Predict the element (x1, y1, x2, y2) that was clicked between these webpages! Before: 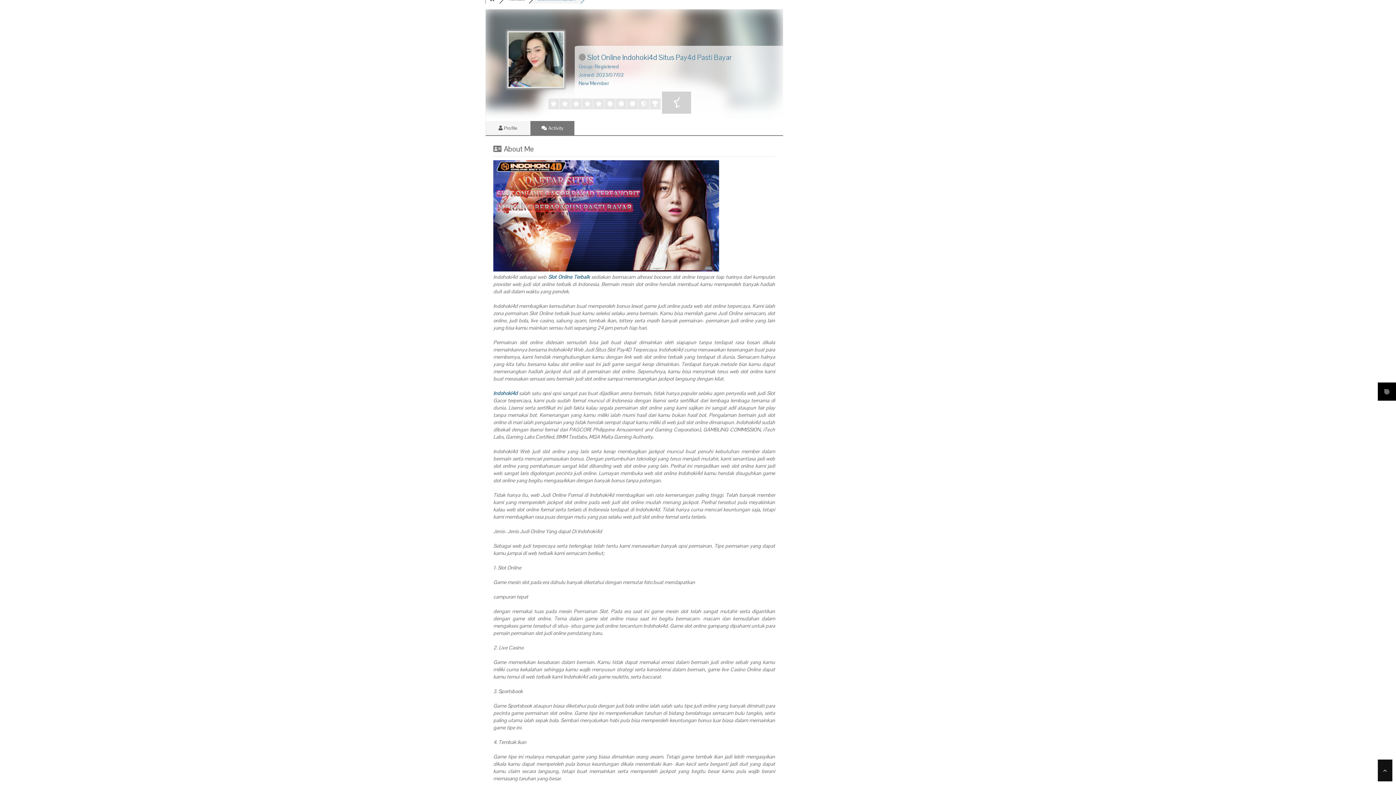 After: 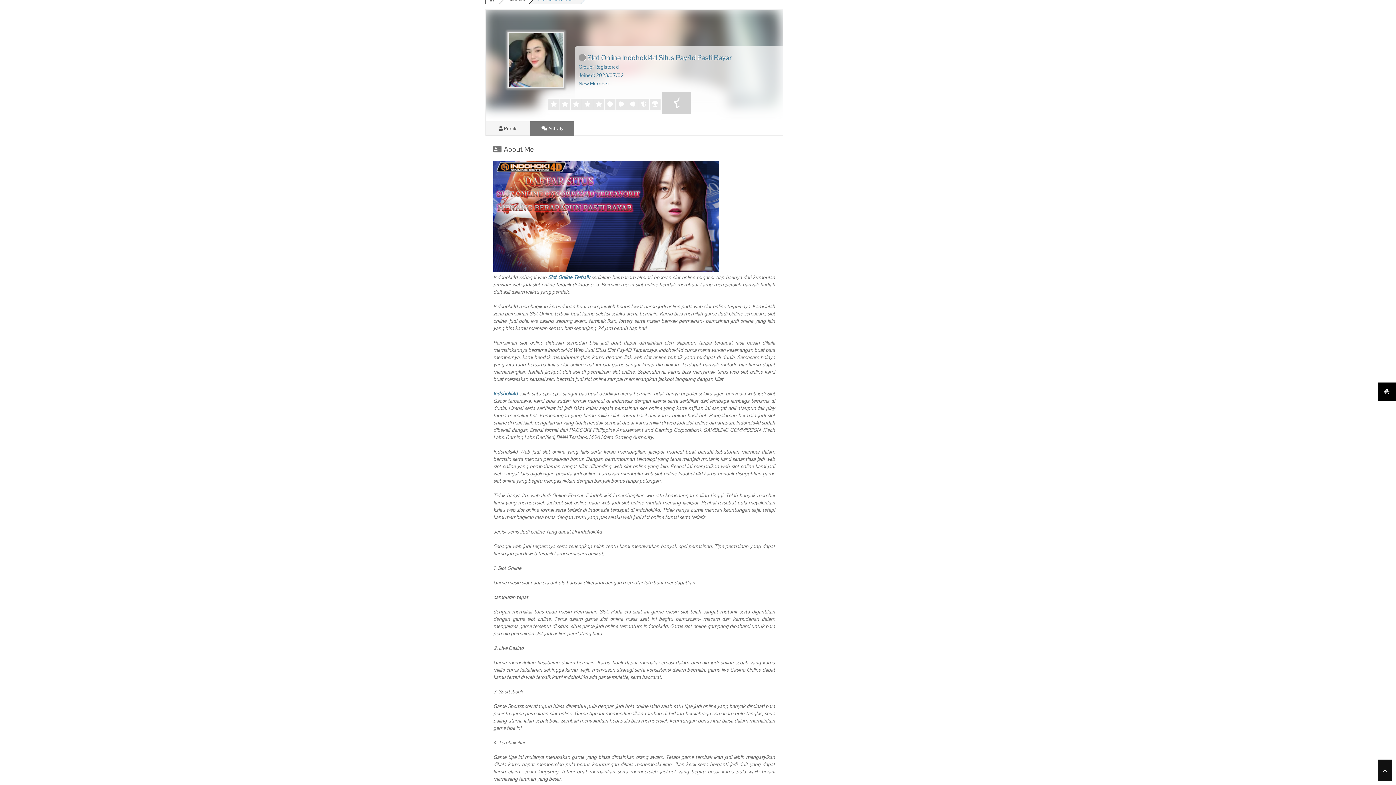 Action: label:  Profile bbox: (485, 121, 530, 135)